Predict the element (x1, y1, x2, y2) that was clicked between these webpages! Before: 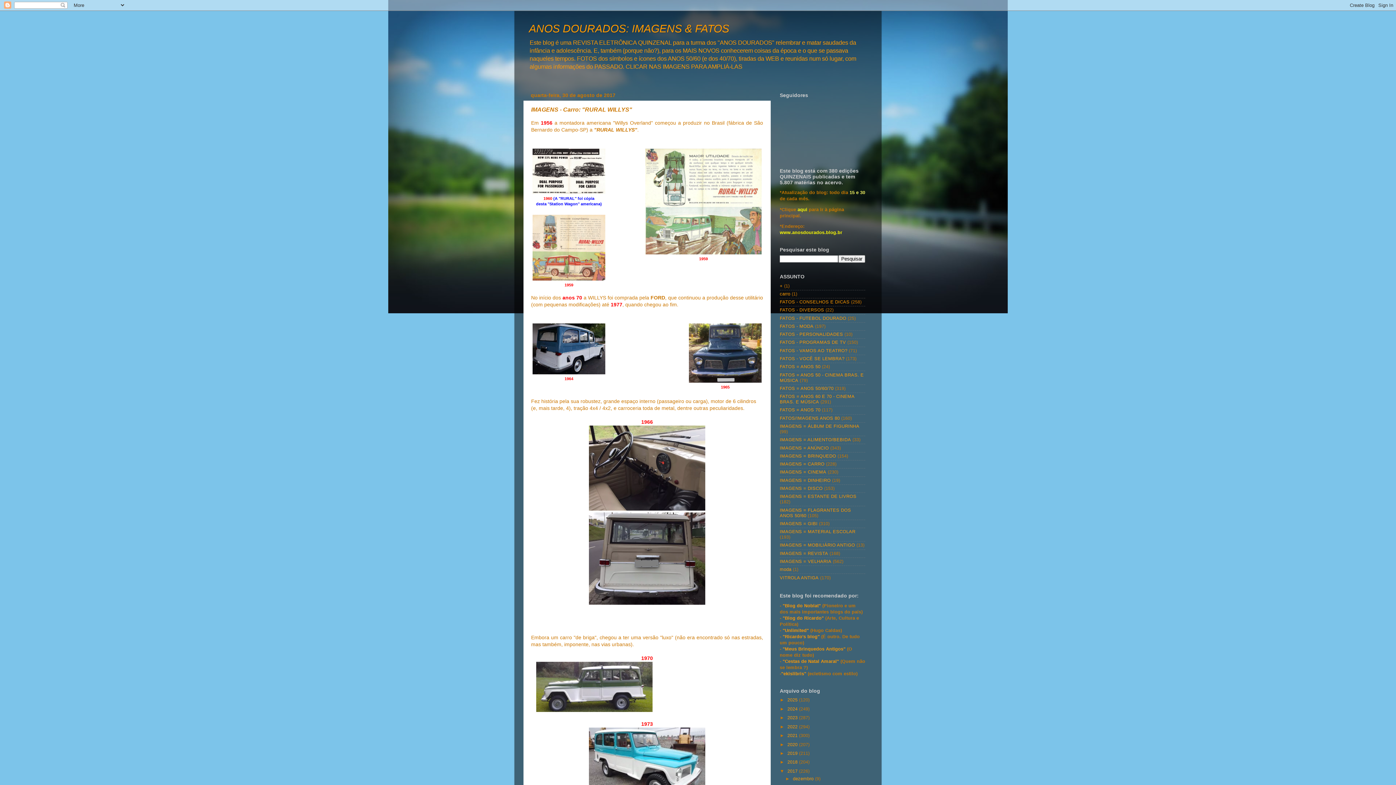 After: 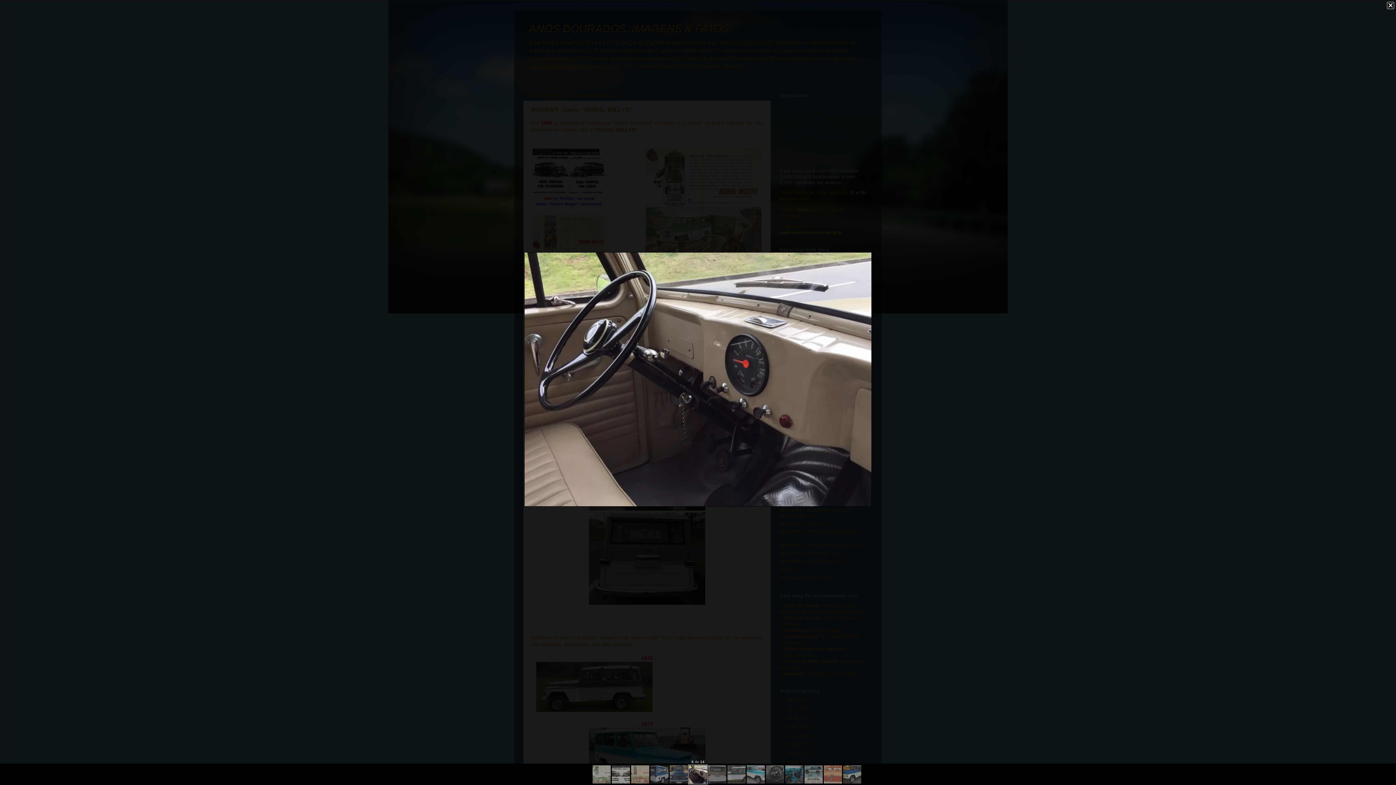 Action: bbox: (589, 506, 705, 512)